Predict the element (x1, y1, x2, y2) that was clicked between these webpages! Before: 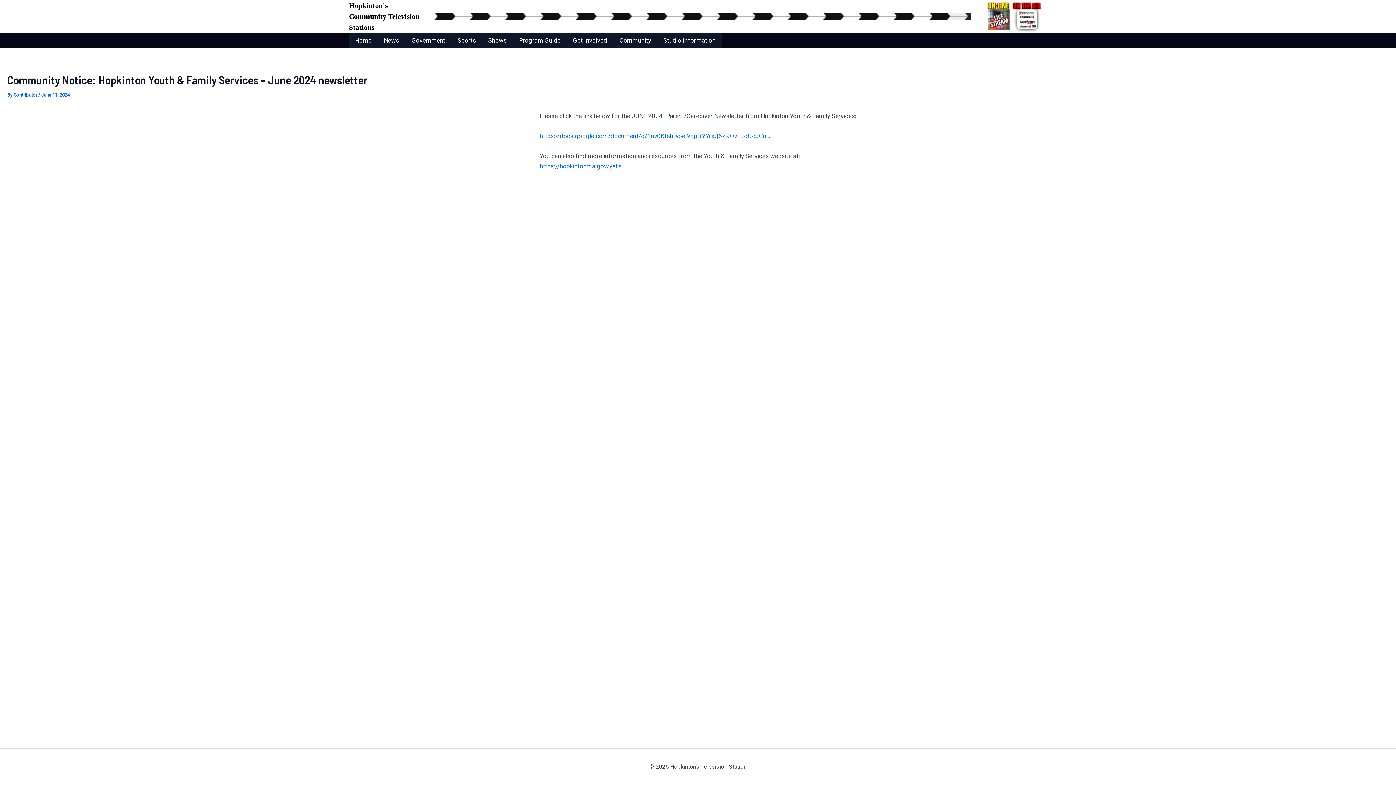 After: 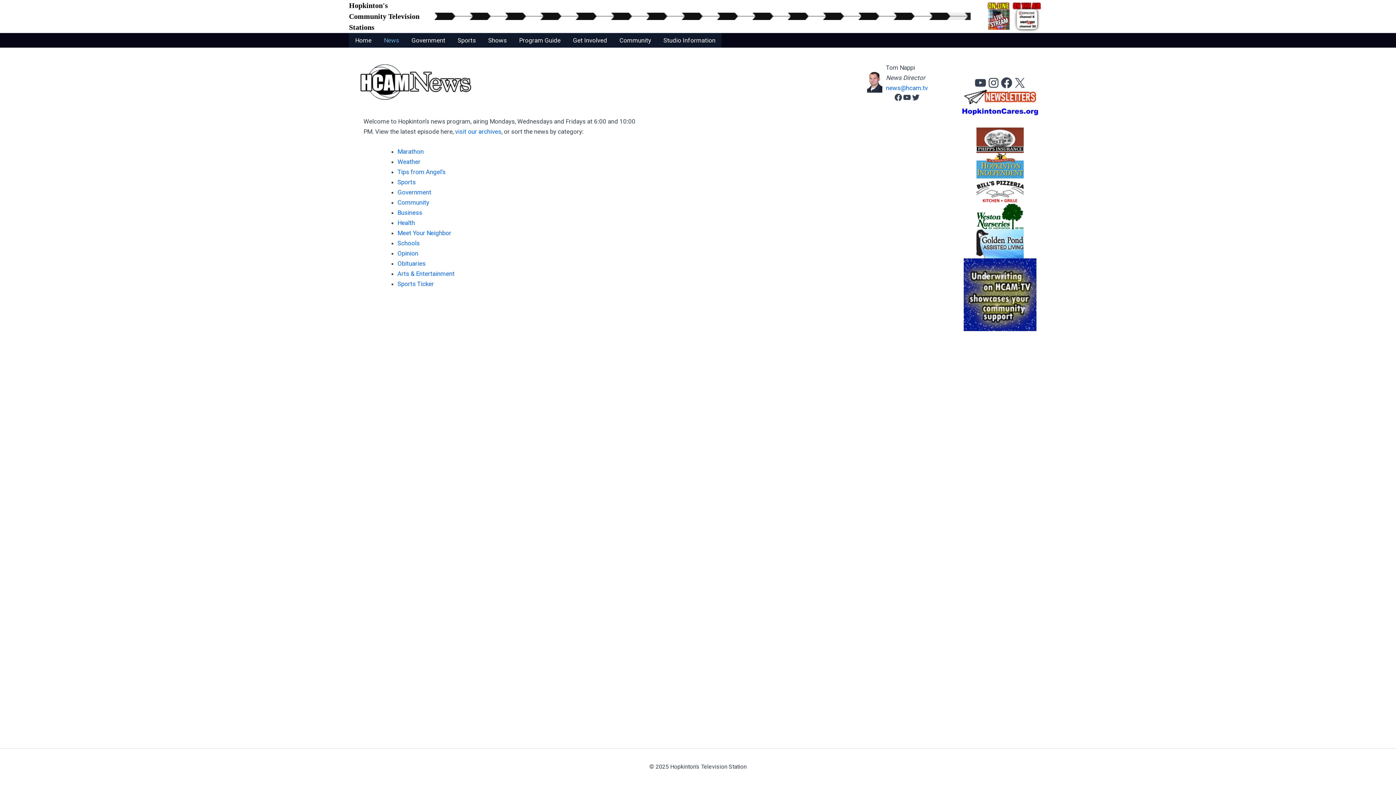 Action: bbox: (377, 33, 405, 47) label: News